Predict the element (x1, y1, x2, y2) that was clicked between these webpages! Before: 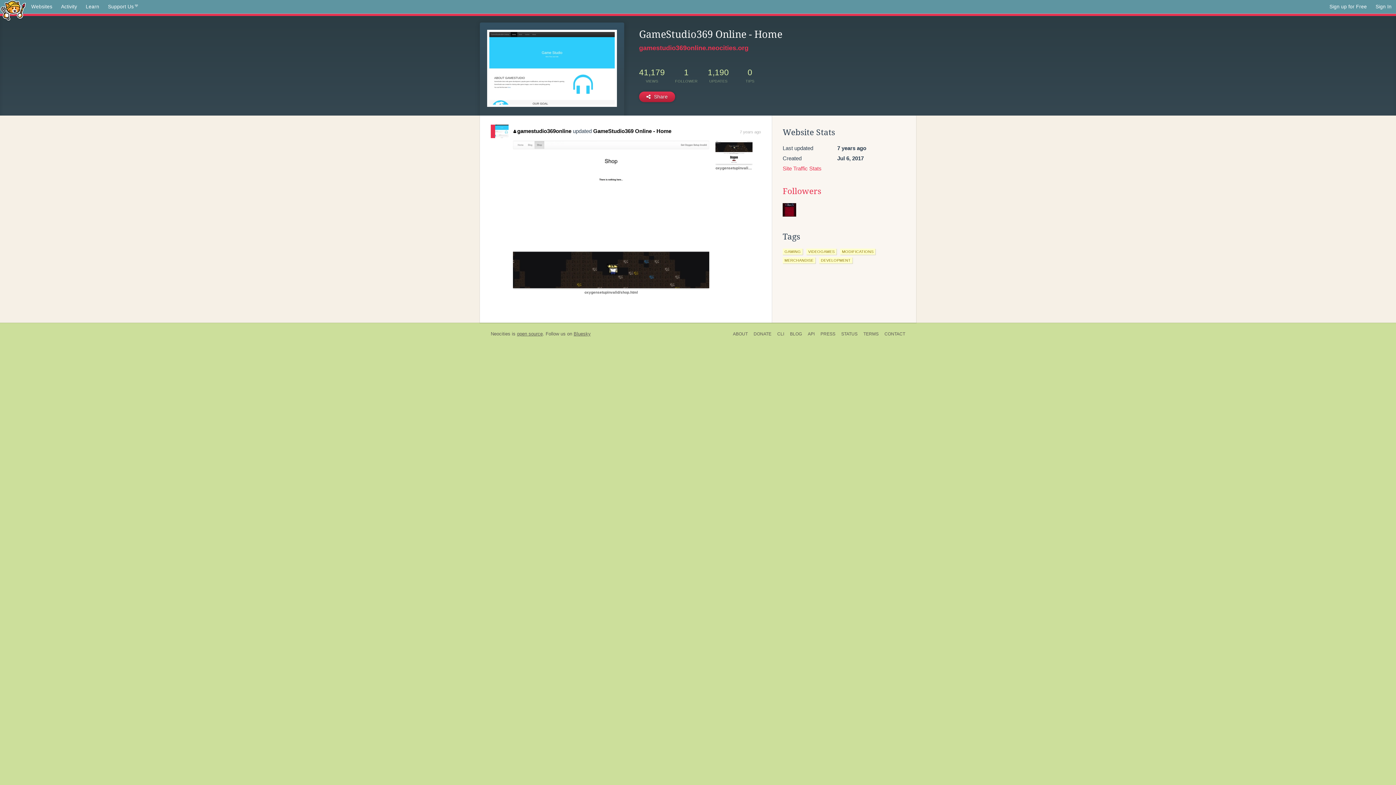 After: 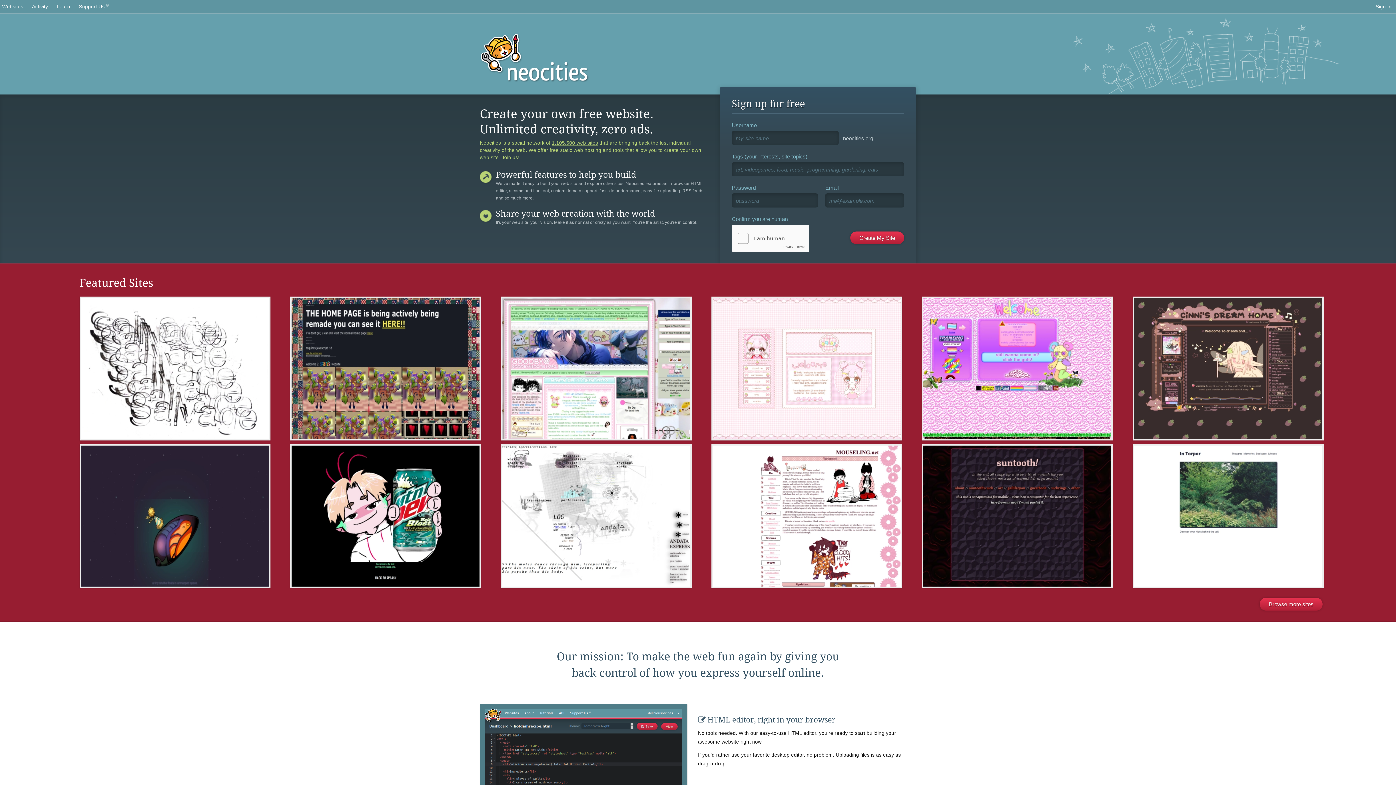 Action: label: Neocities bbox: (490, 331, 510, 336)